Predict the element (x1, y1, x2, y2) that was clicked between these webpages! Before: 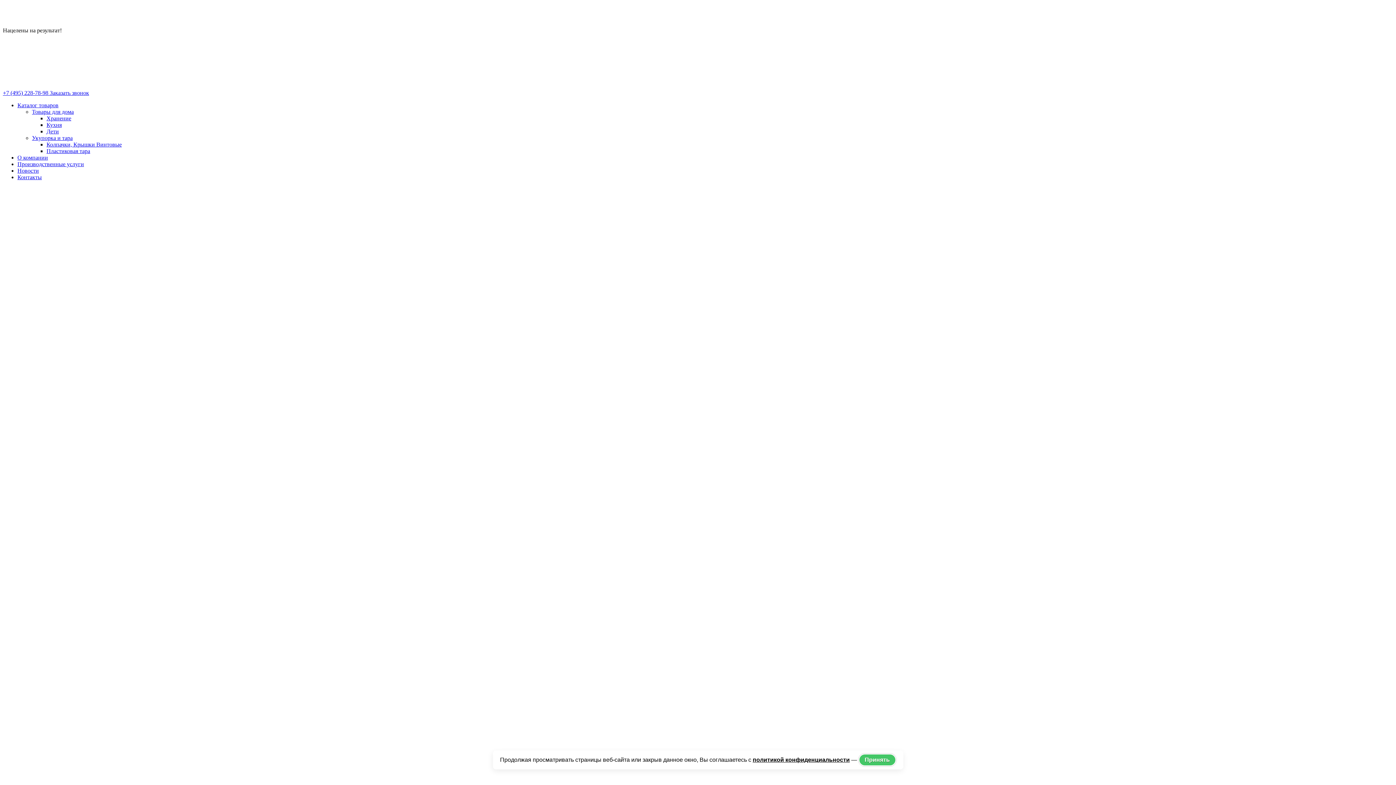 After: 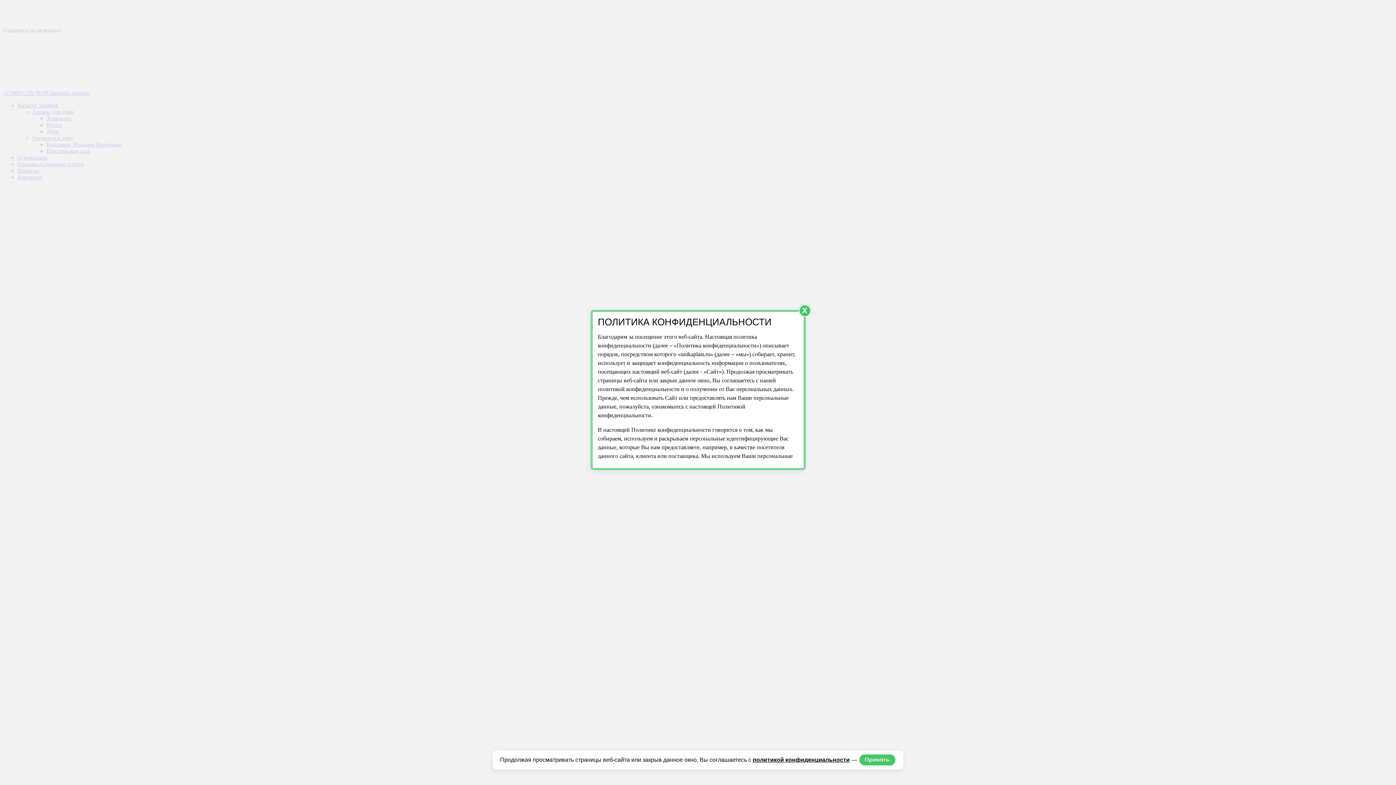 Action: label: Производственные услуги bbox: (17, 161, 84, 167)